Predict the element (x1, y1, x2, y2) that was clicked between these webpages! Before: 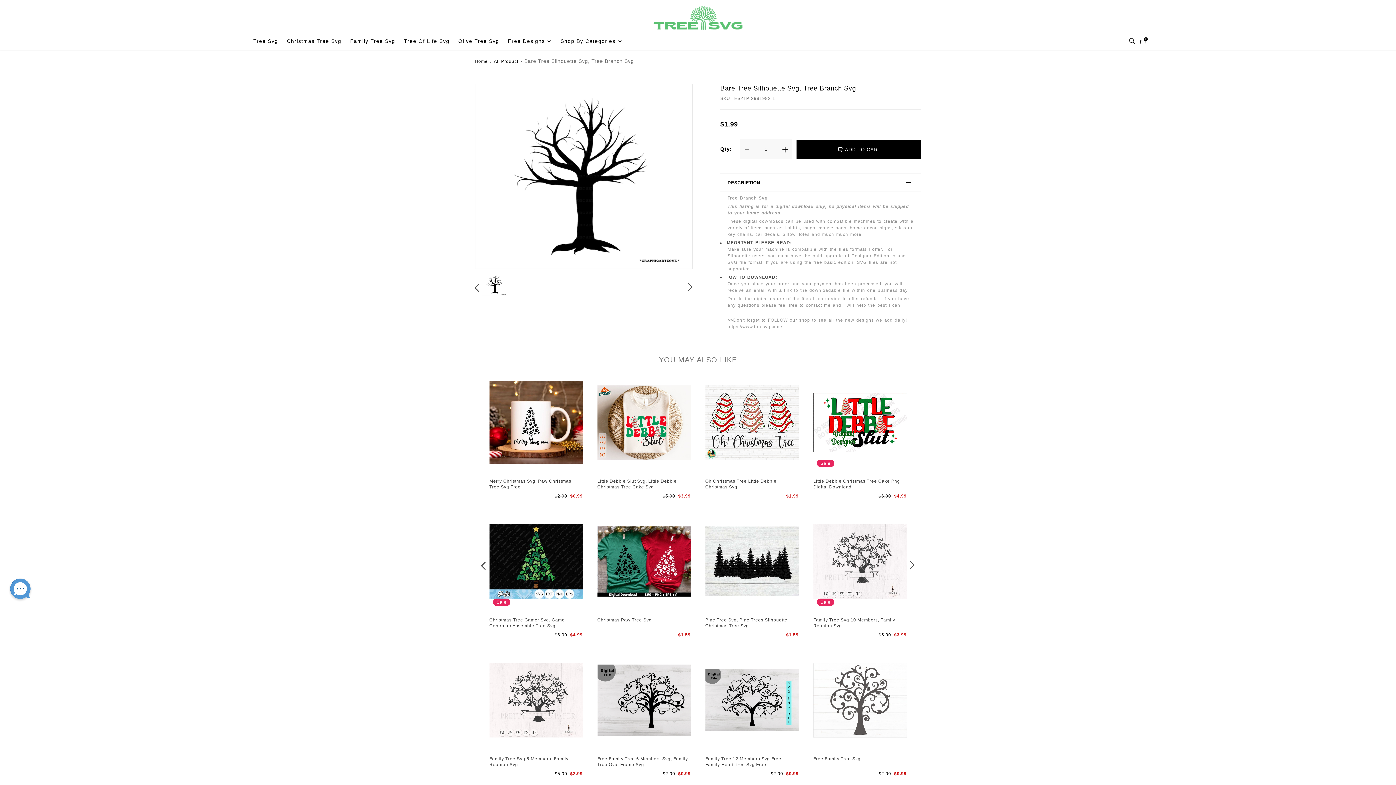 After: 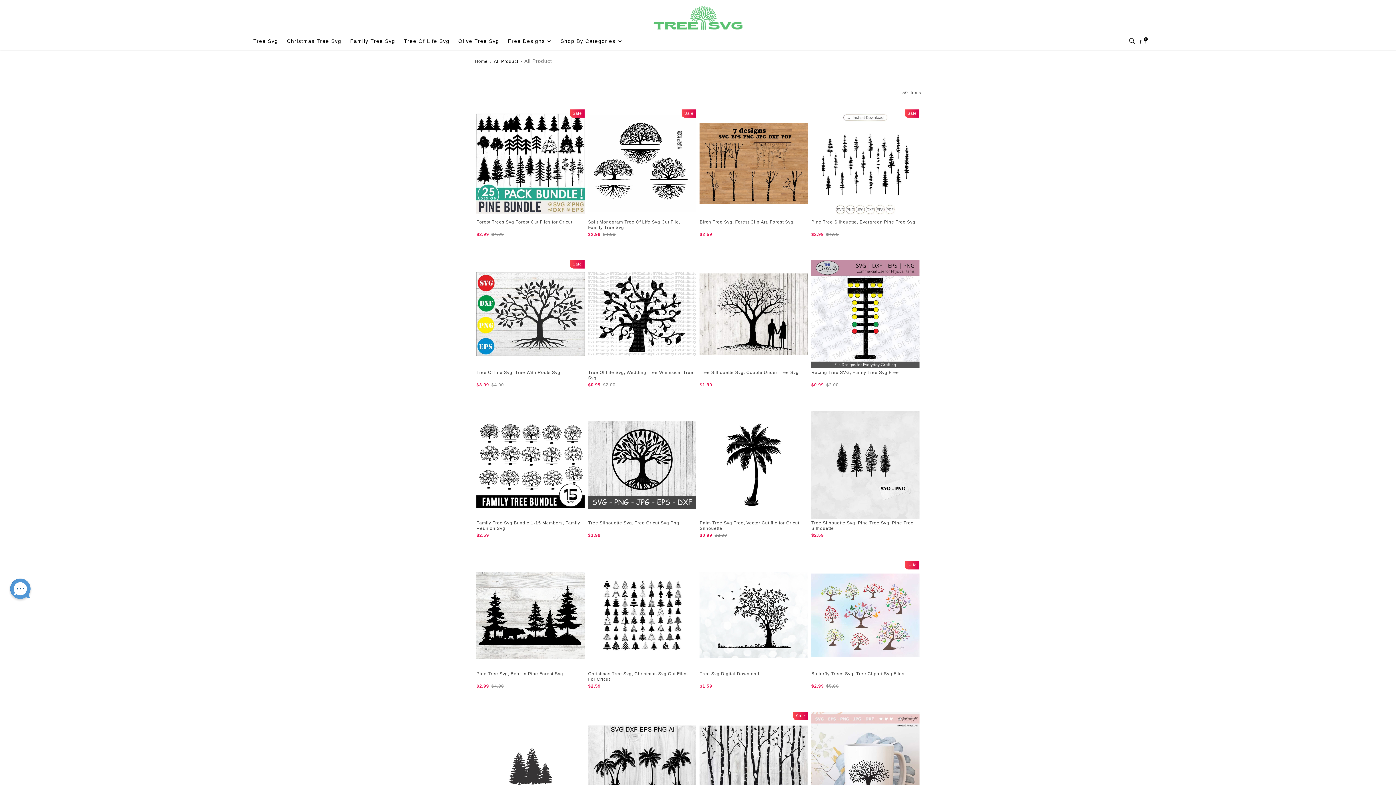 Action: label: All Product bbox: (494, 57, 518, 65)